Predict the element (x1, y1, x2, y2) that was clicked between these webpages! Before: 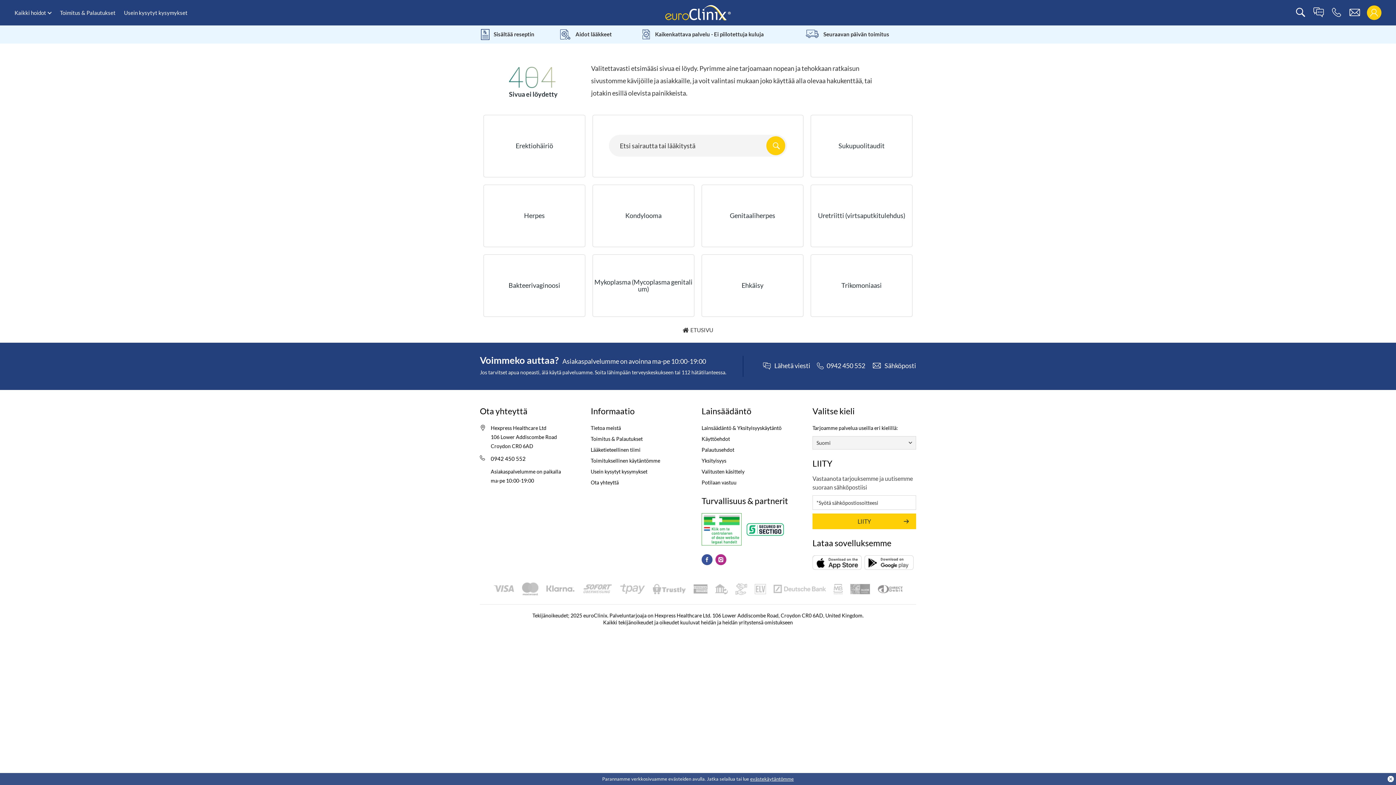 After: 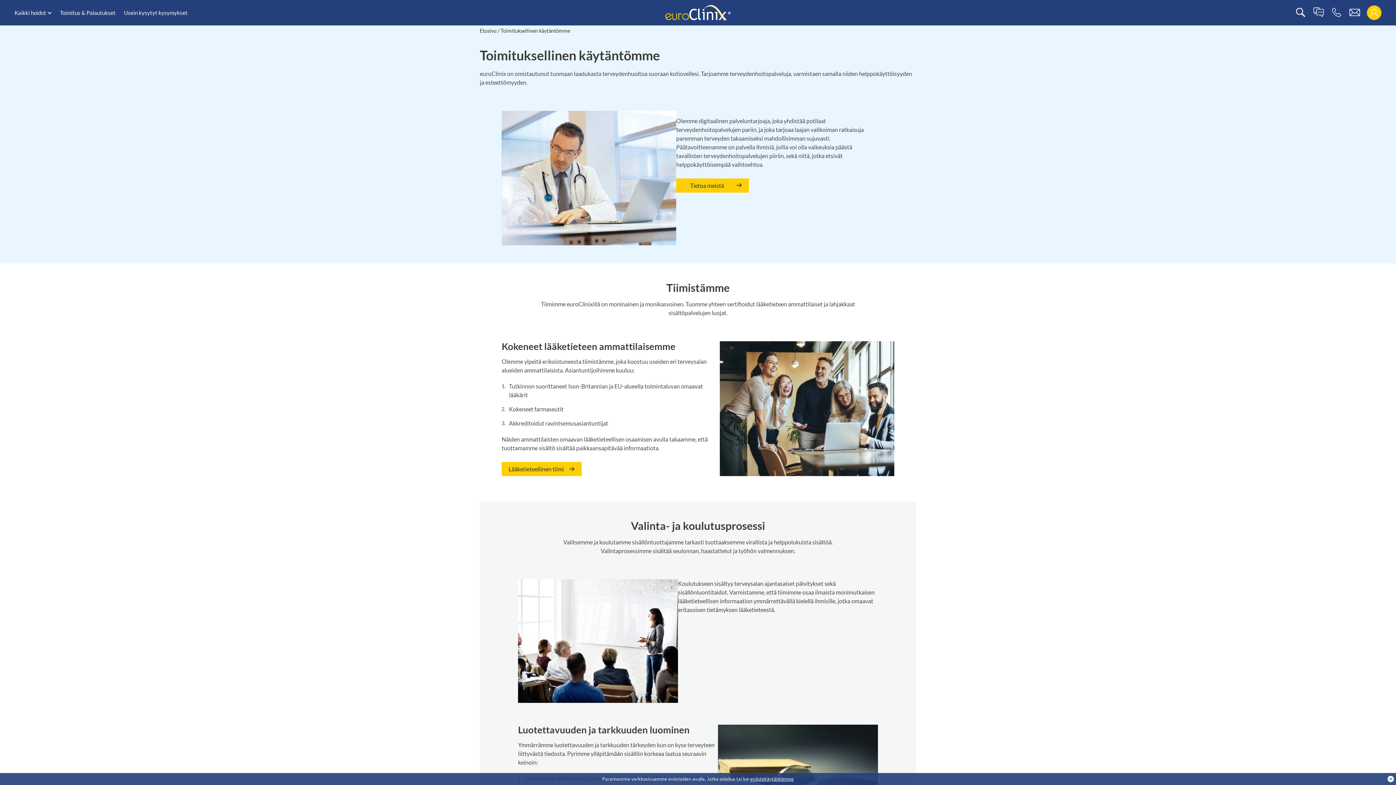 Action: label: Toimituksellinen käytäntömme bbox: (590, 456, 694, 465)